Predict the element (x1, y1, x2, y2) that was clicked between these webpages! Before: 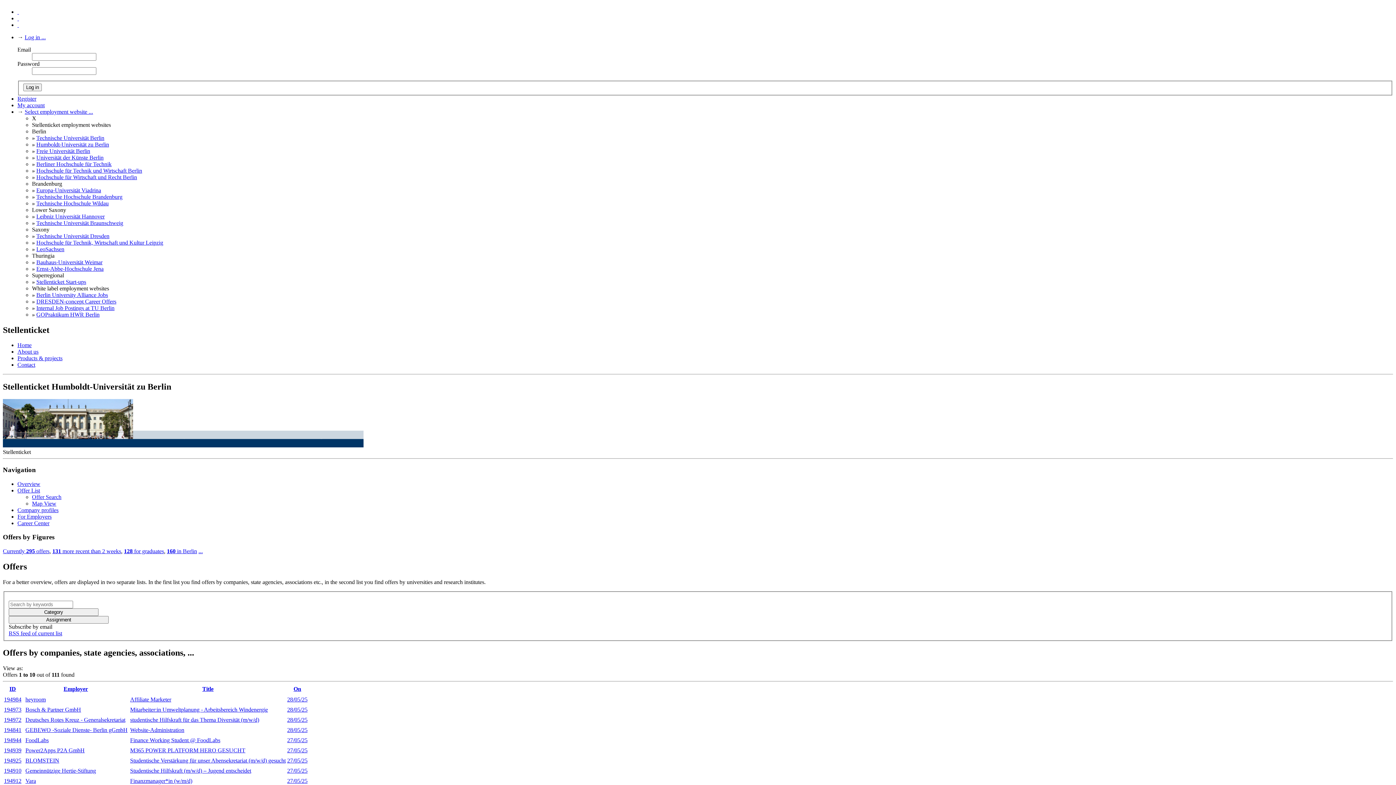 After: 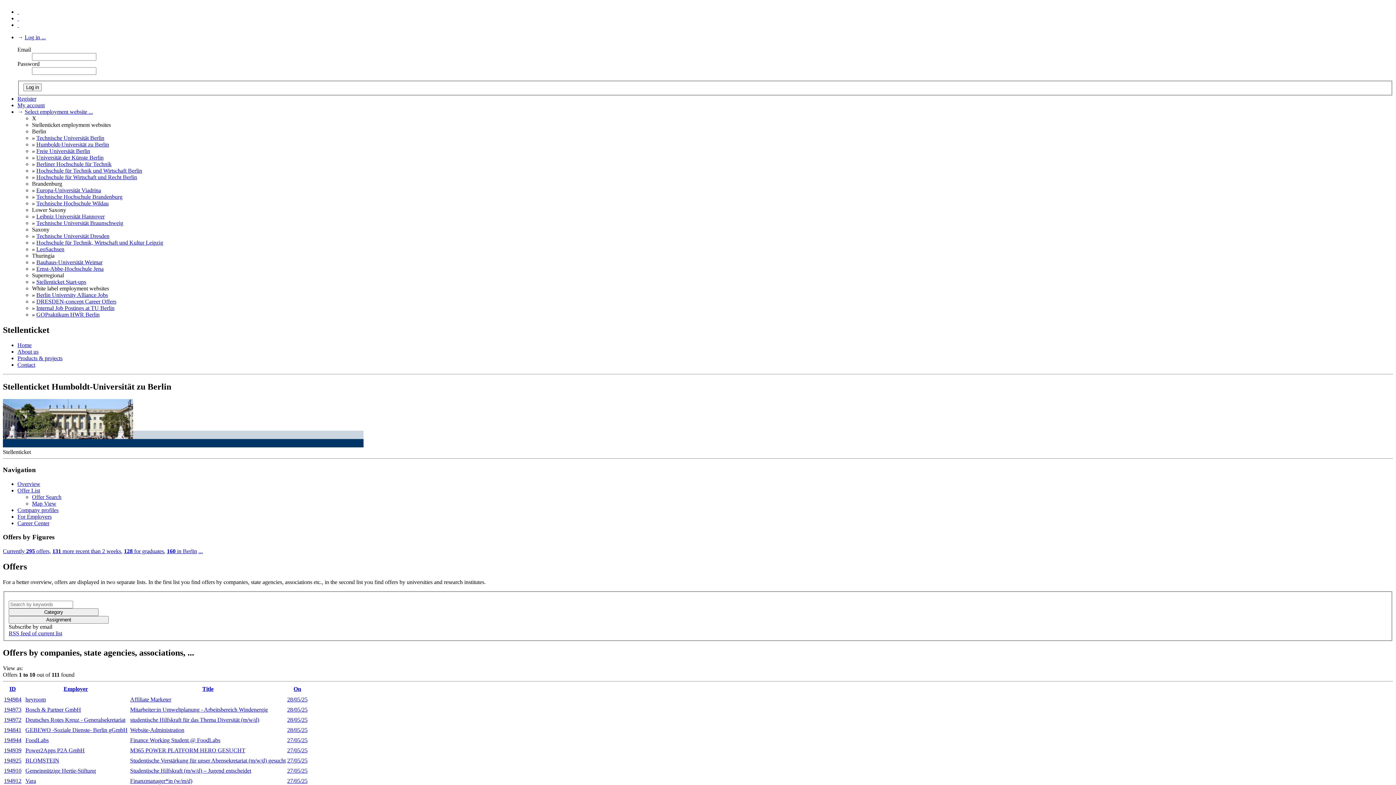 Action: label: Technische Hochschule Brandenburg bbox: (36, 190, 122, 196)